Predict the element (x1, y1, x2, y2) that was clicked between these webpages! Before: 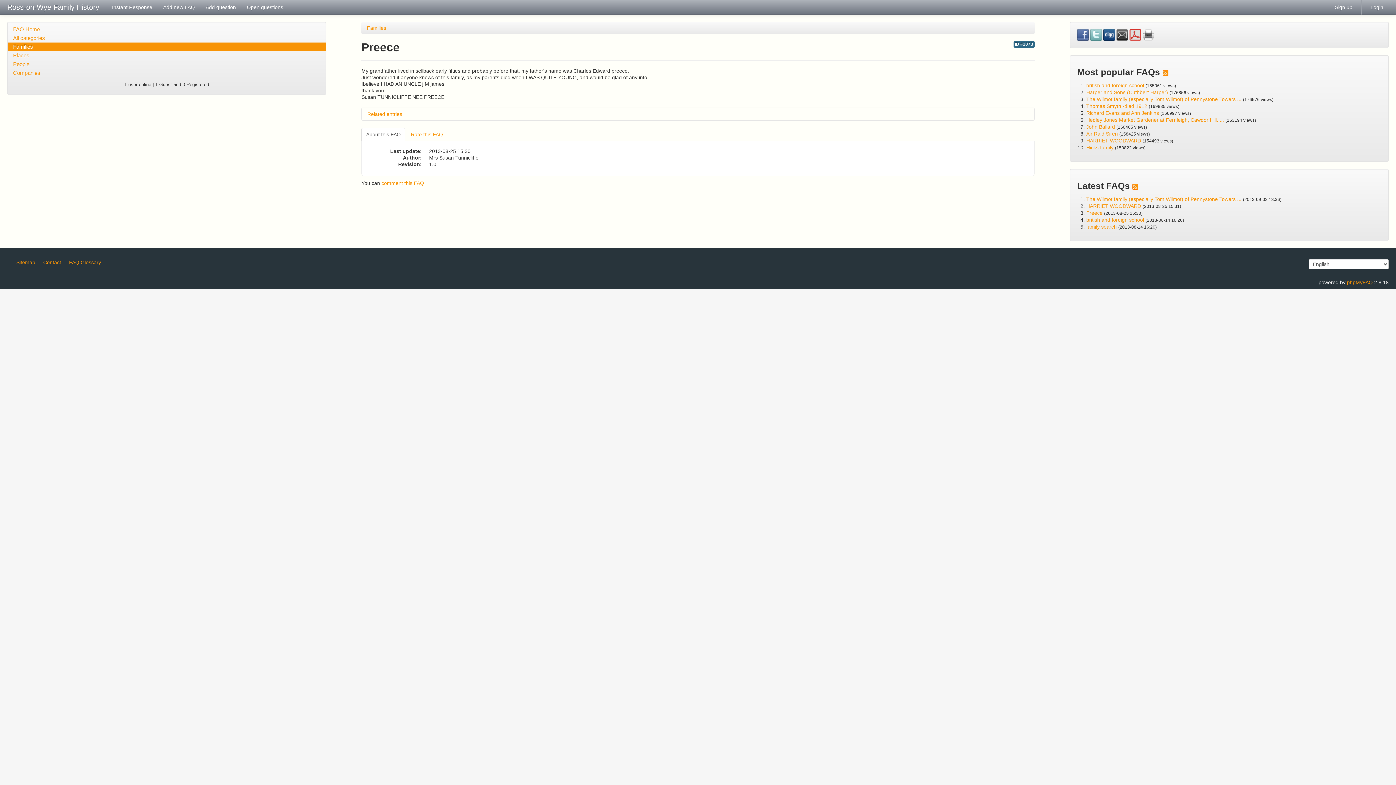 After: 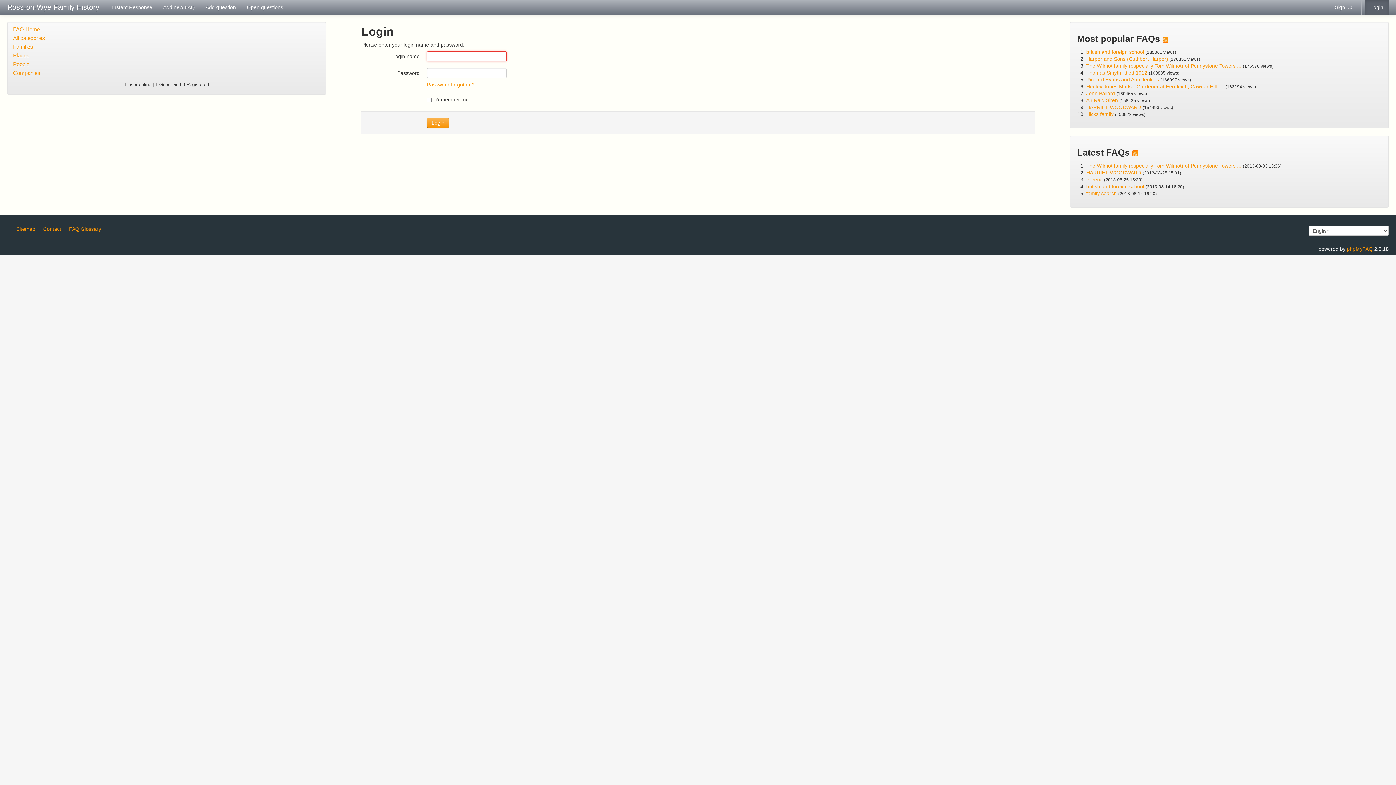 Action: label: Login bbox: (1365, 0, 1389, 14)